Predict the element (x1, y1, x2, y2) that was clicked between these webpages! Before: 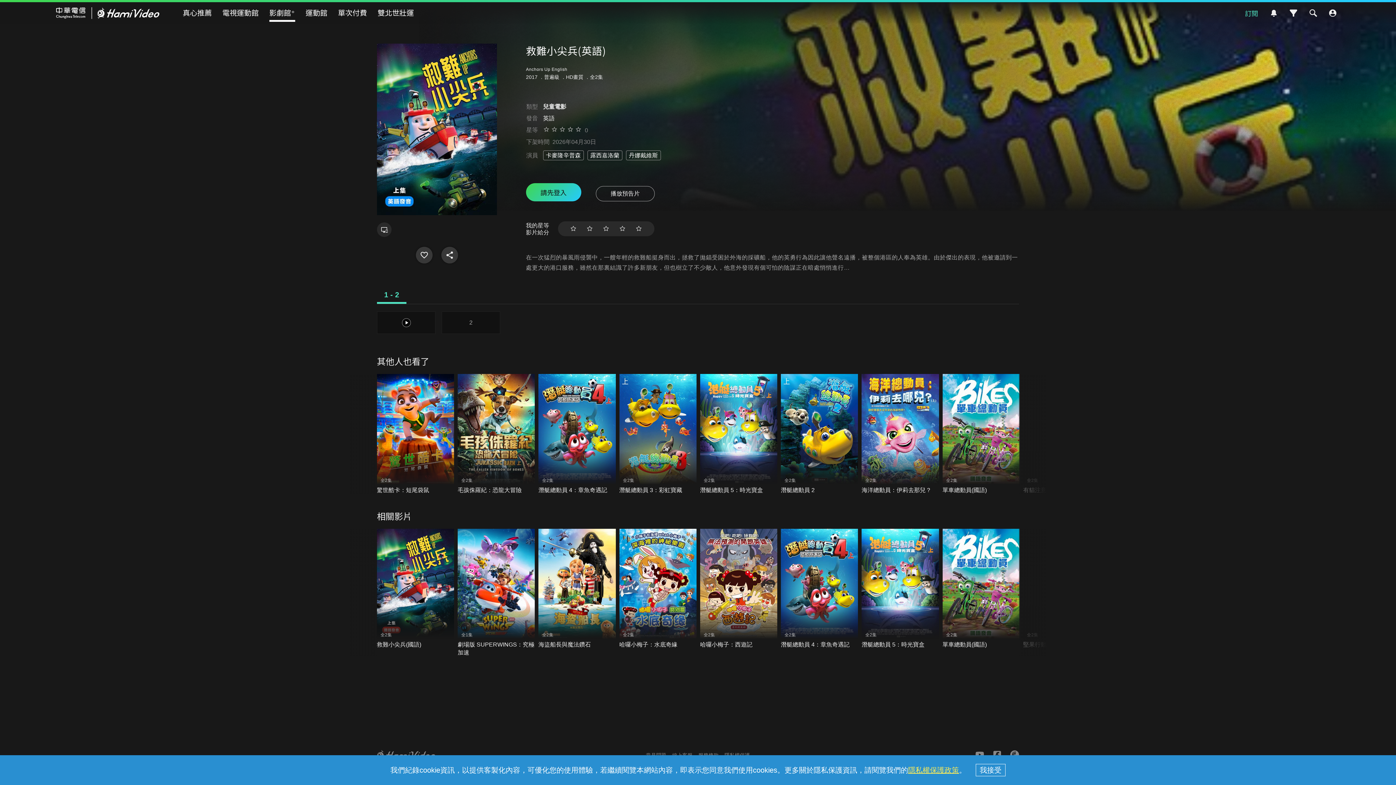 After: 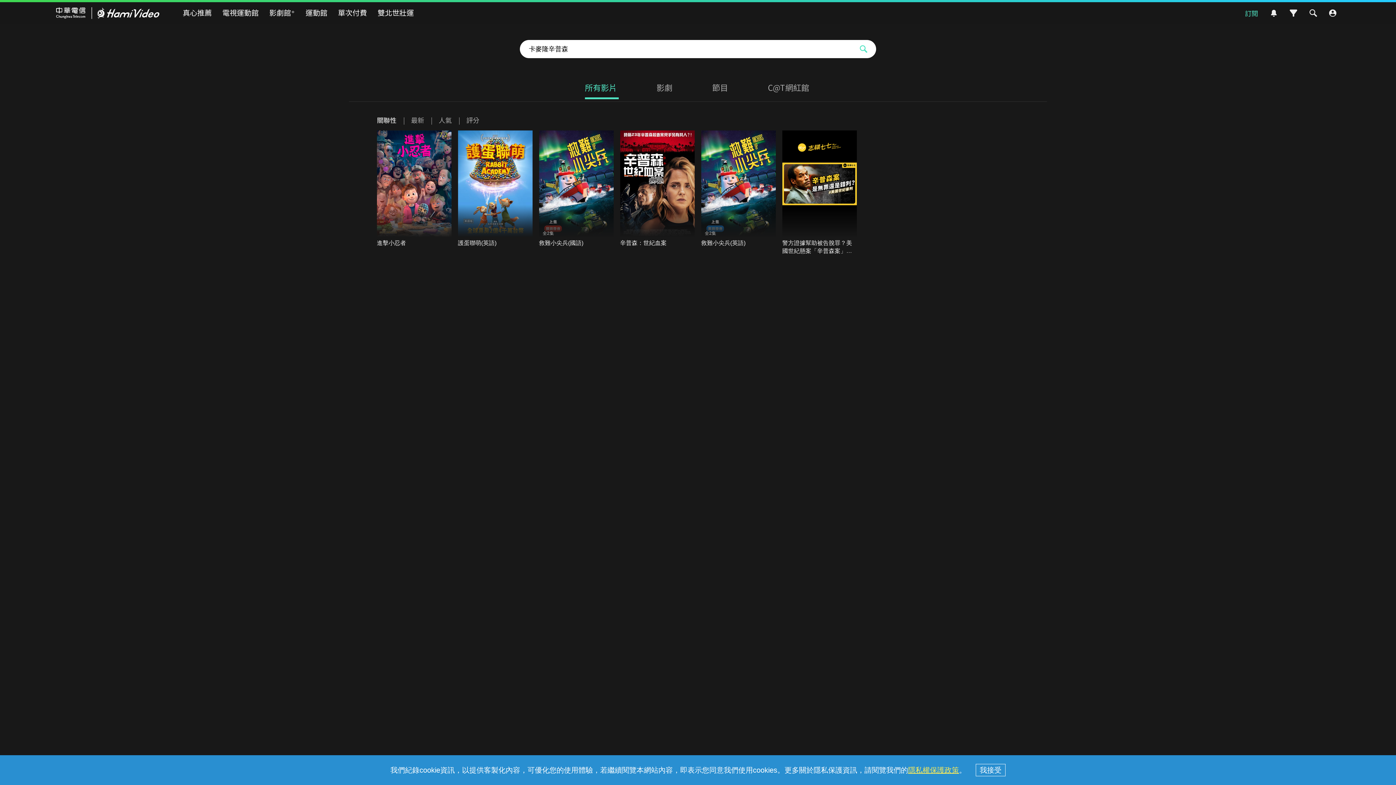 Action: bbox: (543, 150, 583, 160) label: 卡麥隆辛普森